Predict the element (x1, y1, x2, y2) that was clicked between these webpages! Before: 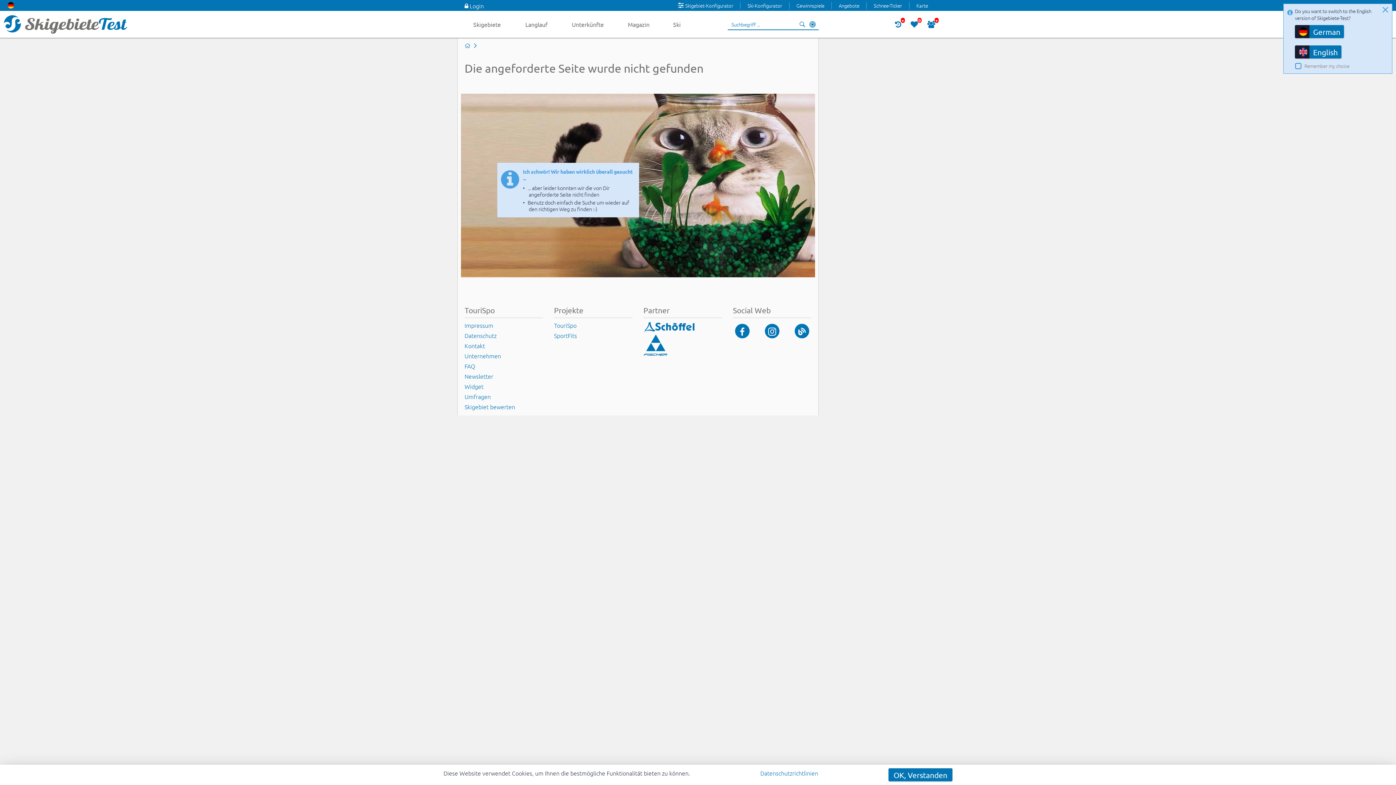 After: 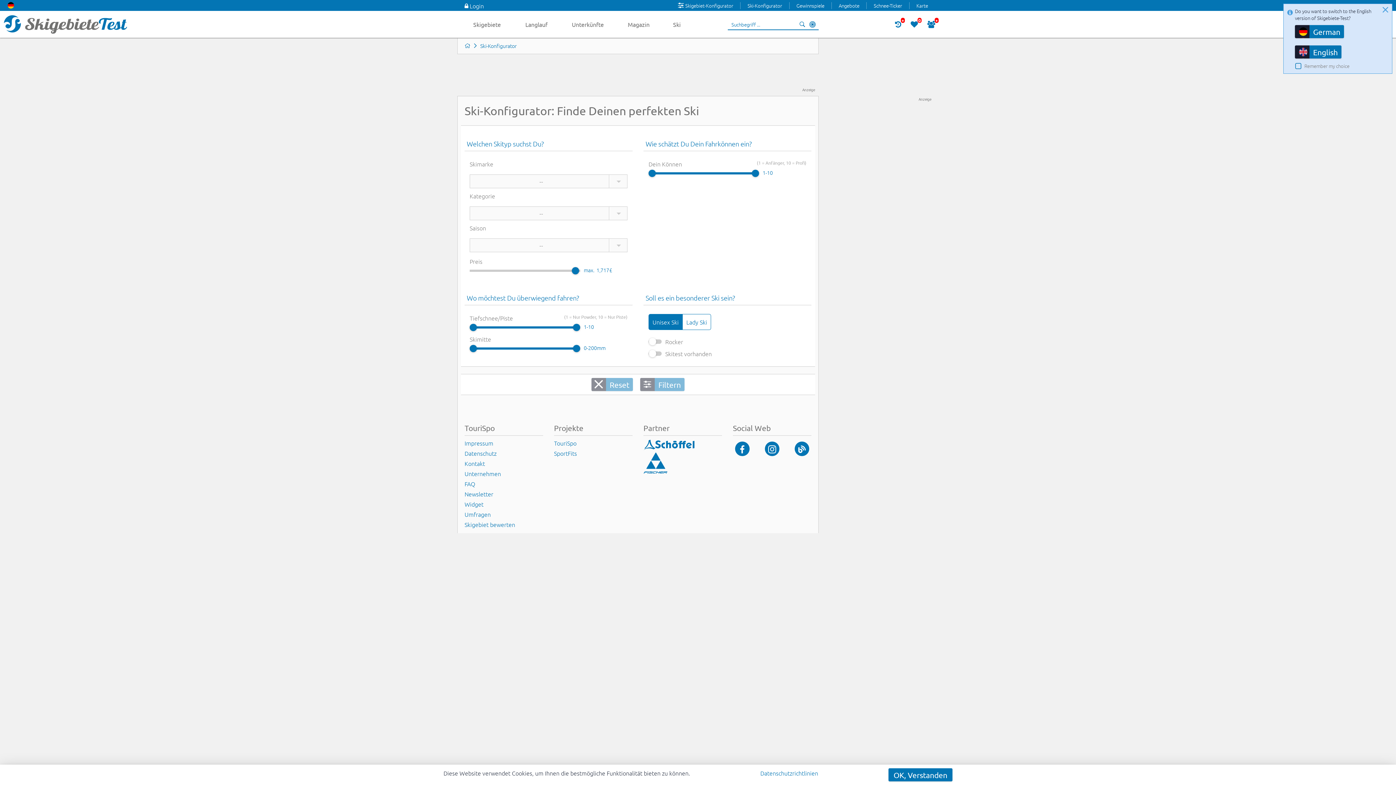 Action: label: Ski-Konfigurator bbox: (740, 2, 789, 8)